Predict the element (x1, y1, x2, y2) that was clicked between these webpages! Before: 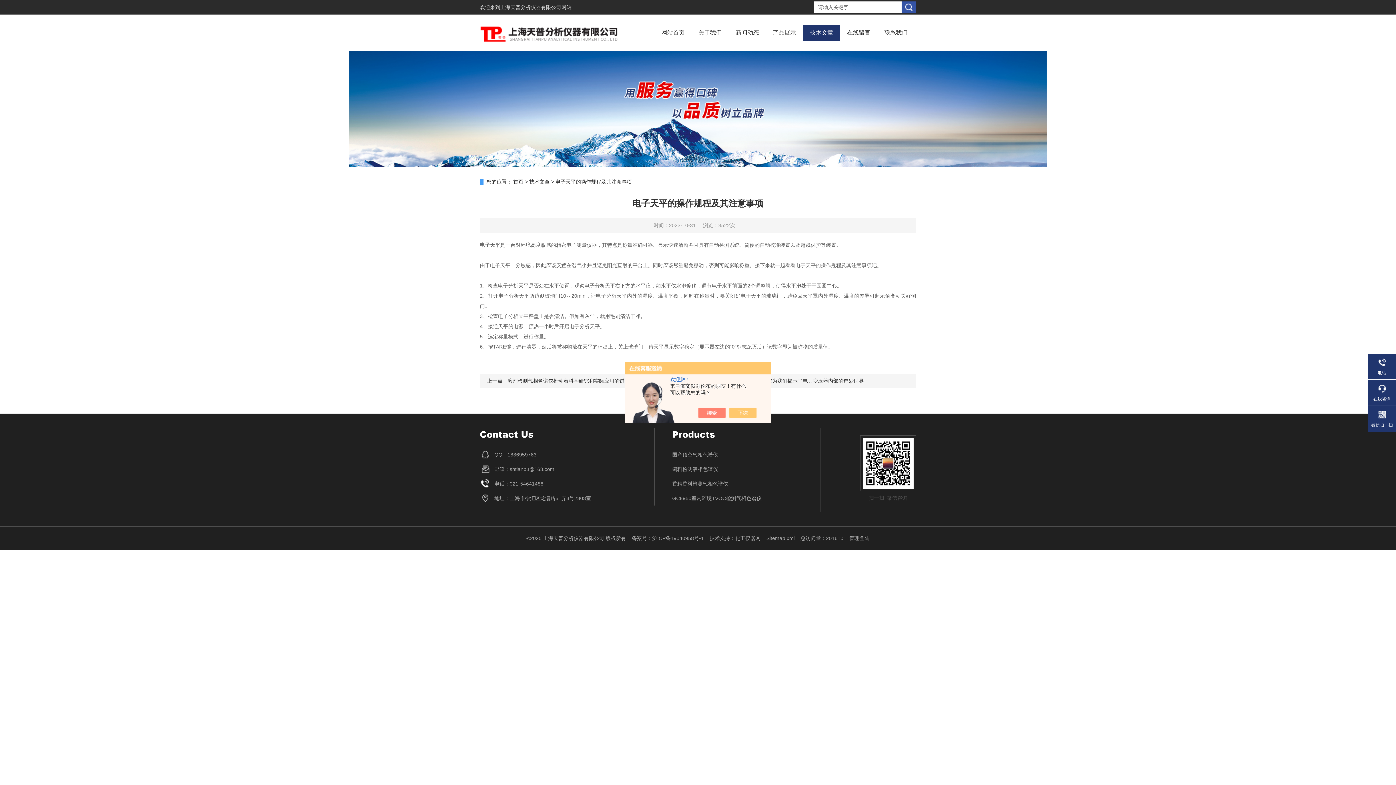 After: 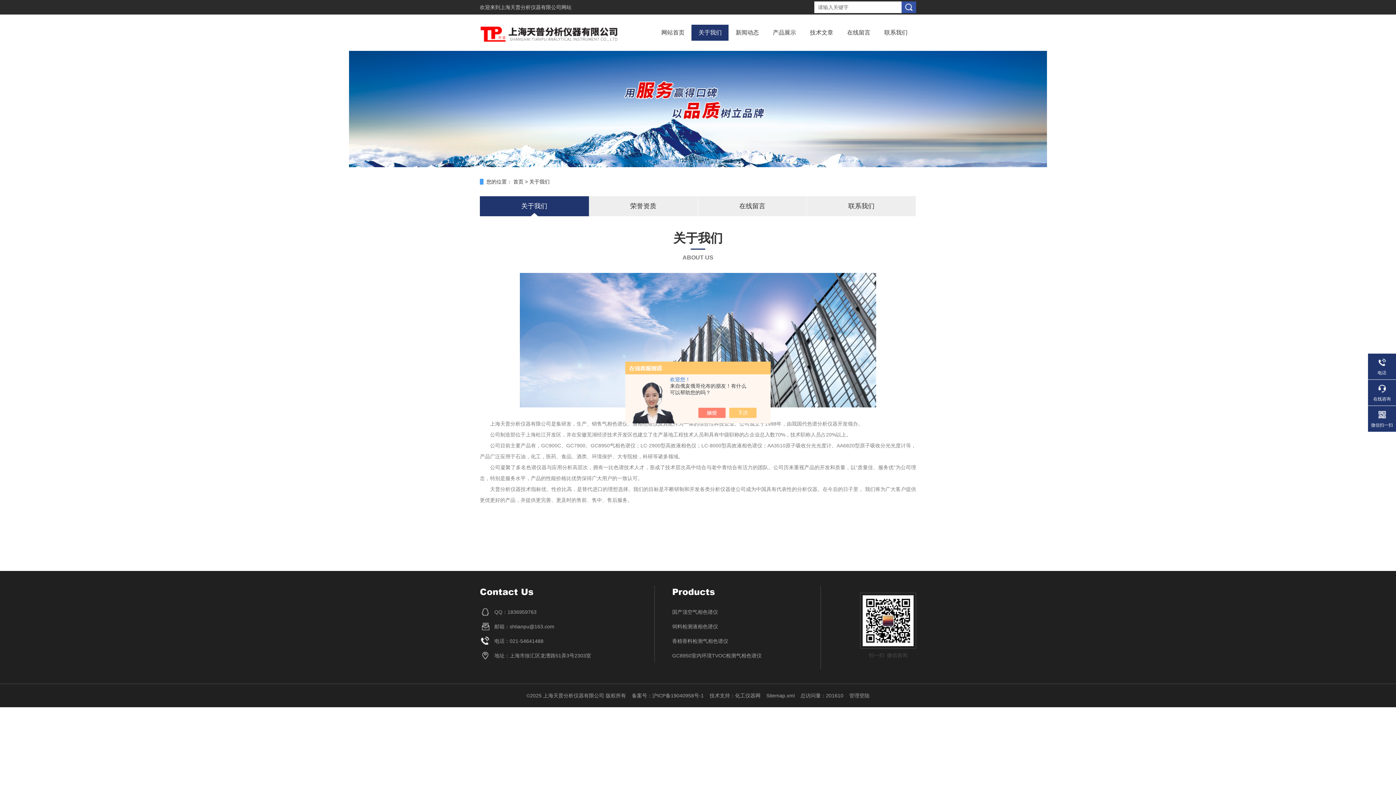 Action: label: 关于我们 bbox: (698, 24, 721, 40)